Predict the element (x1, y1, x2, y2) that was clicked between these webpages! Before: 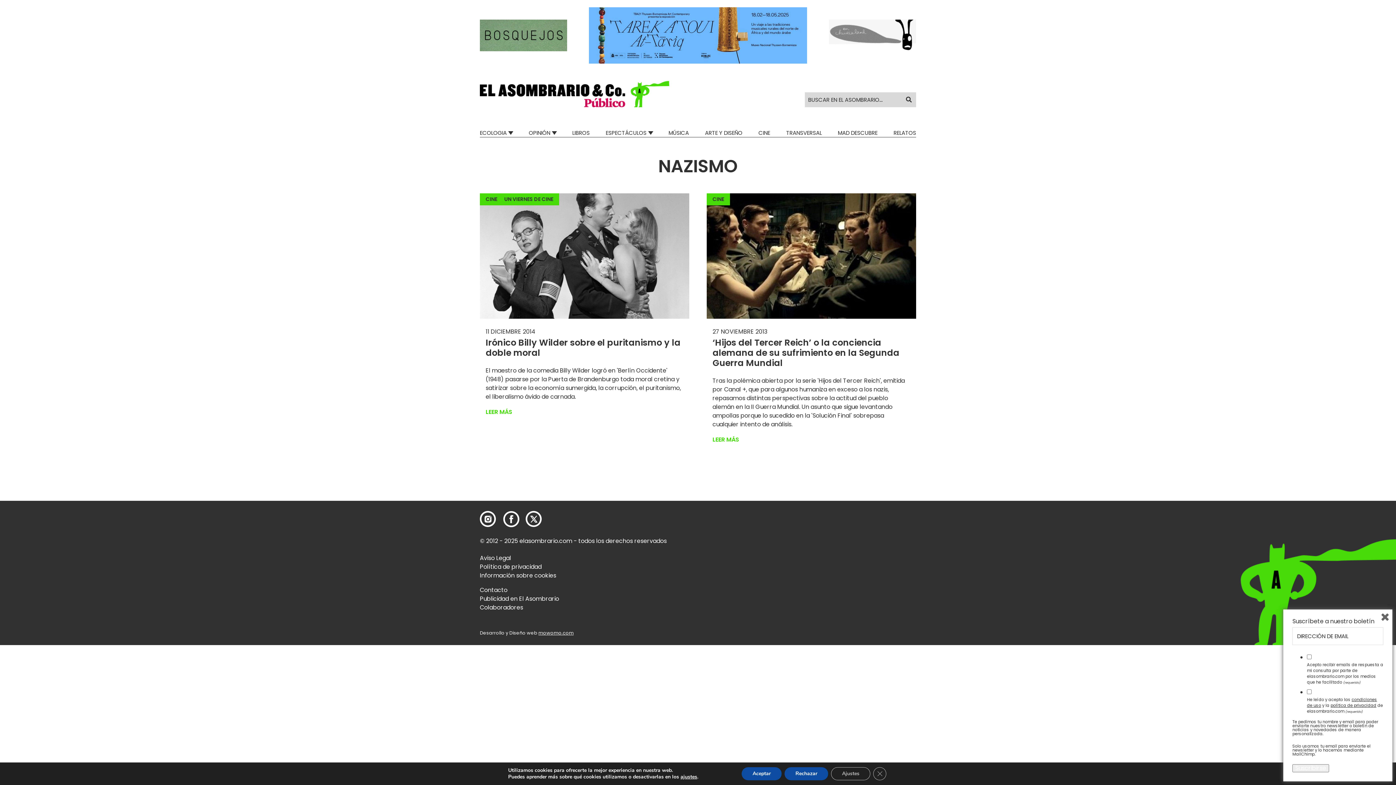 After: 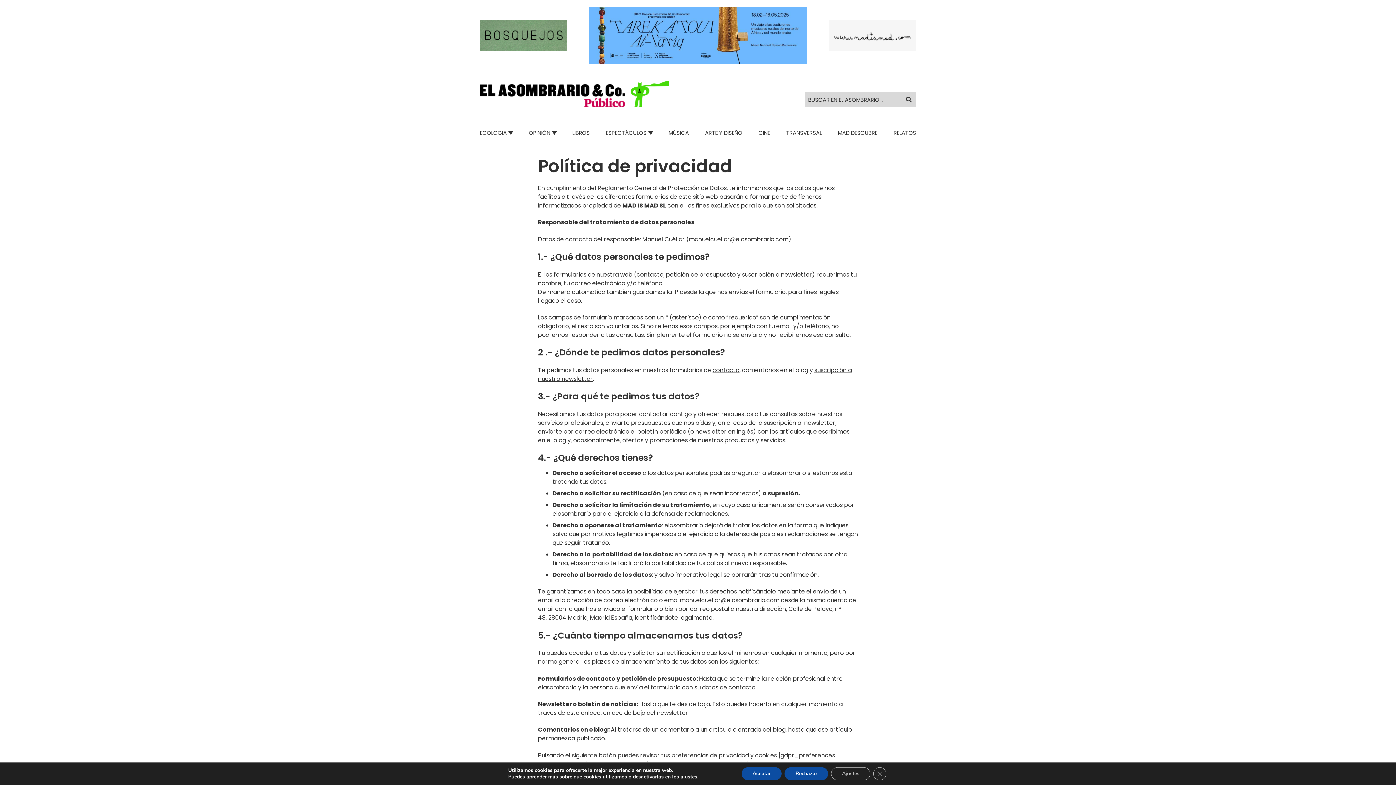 Action: bbox: (480, 562, 541, 571) label: Política de privacidad